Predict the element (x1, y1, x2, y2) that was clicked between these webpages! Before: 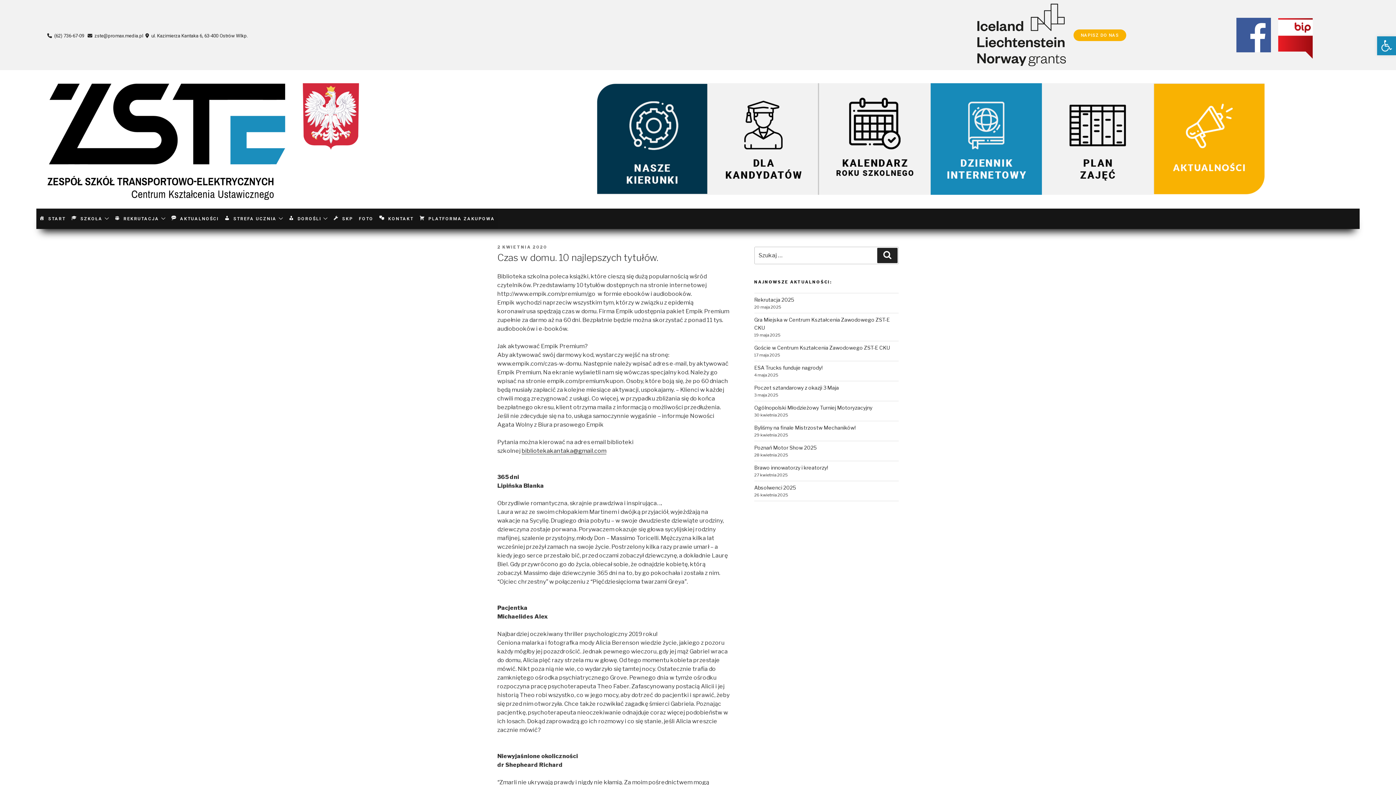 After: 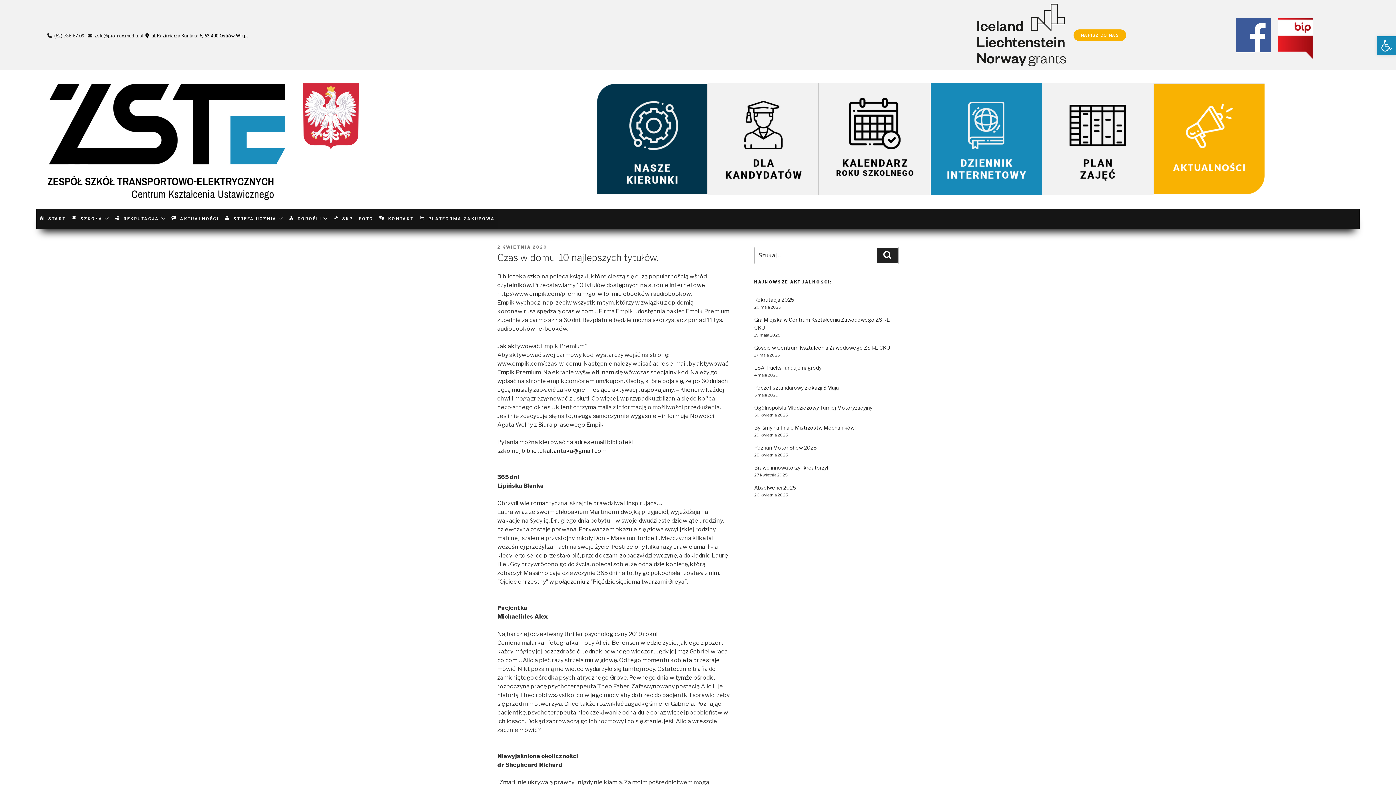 Action: label:   ul. Kazimierza Kantaka 6, 63-400 Ostrów Wlkp. bbox: (145, 33, 248, 38)